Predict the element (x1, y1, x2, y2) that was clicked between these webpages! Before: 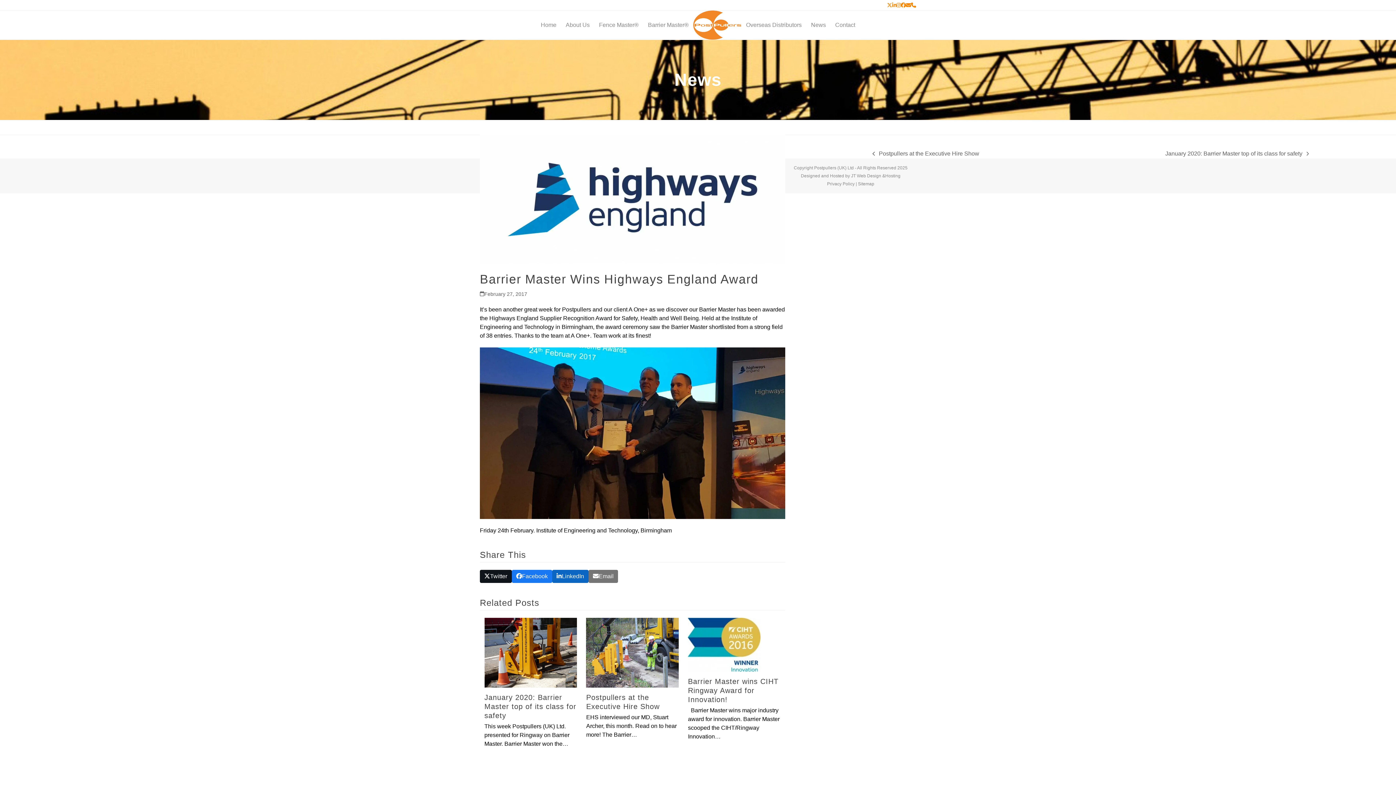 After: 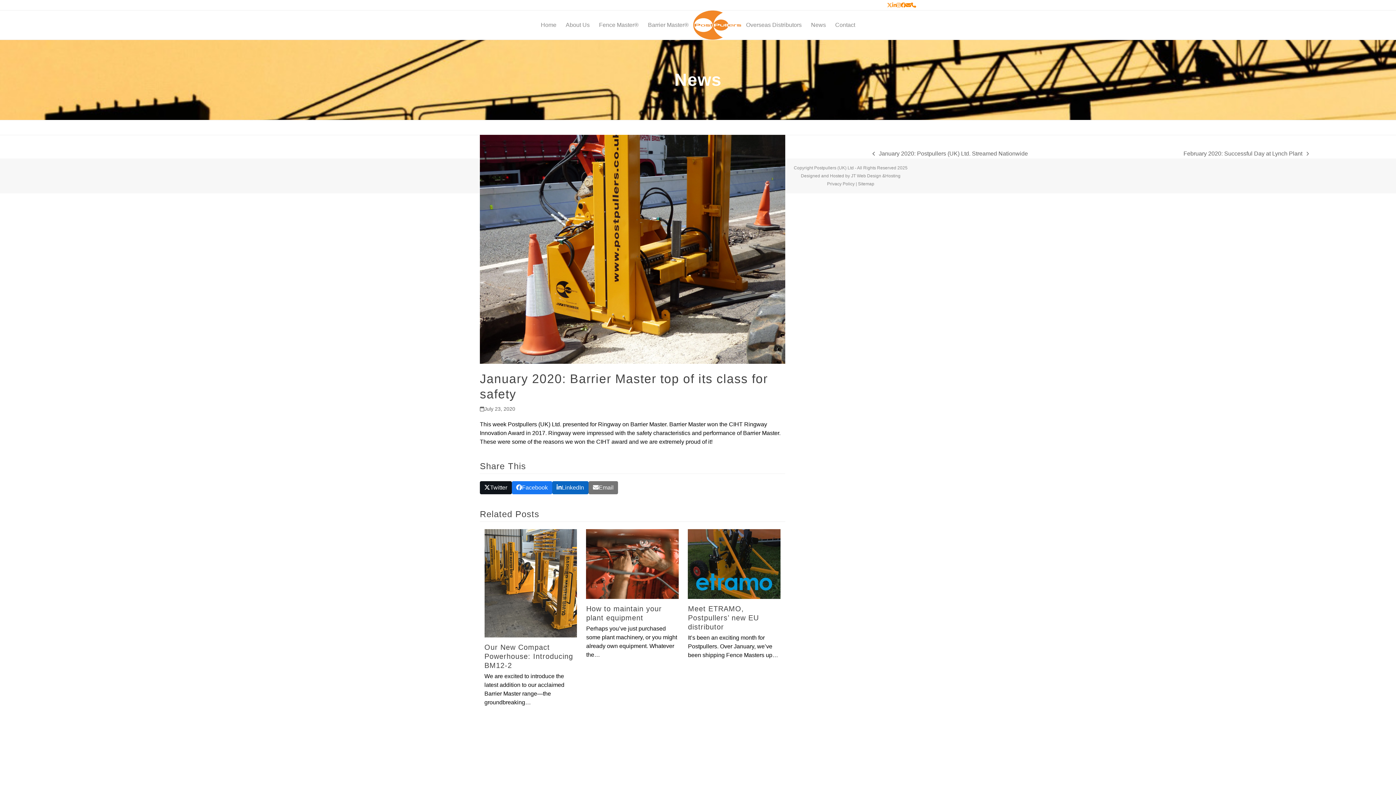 Action: bbox: (484, 693, 576, 719) label: January 2020: Barrier Master top of its class for safety